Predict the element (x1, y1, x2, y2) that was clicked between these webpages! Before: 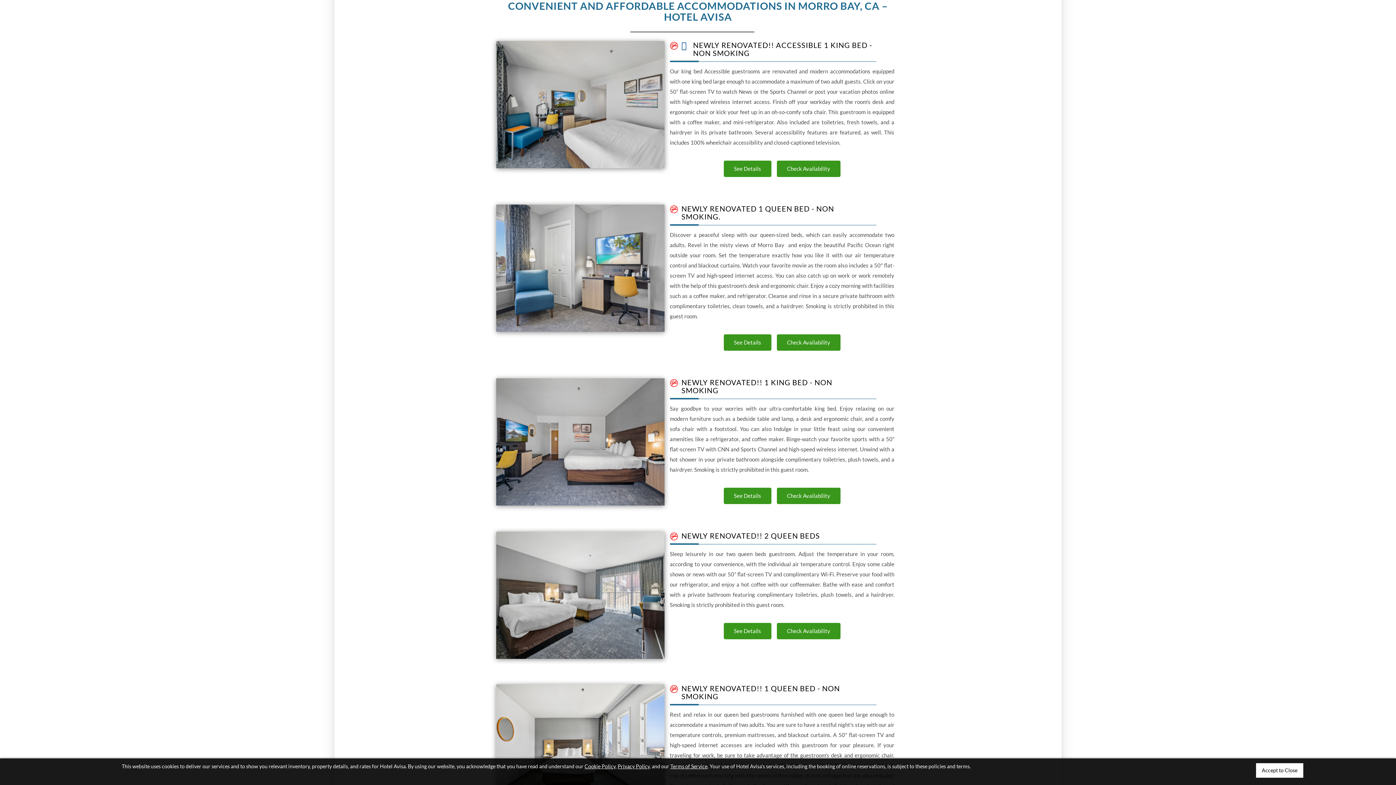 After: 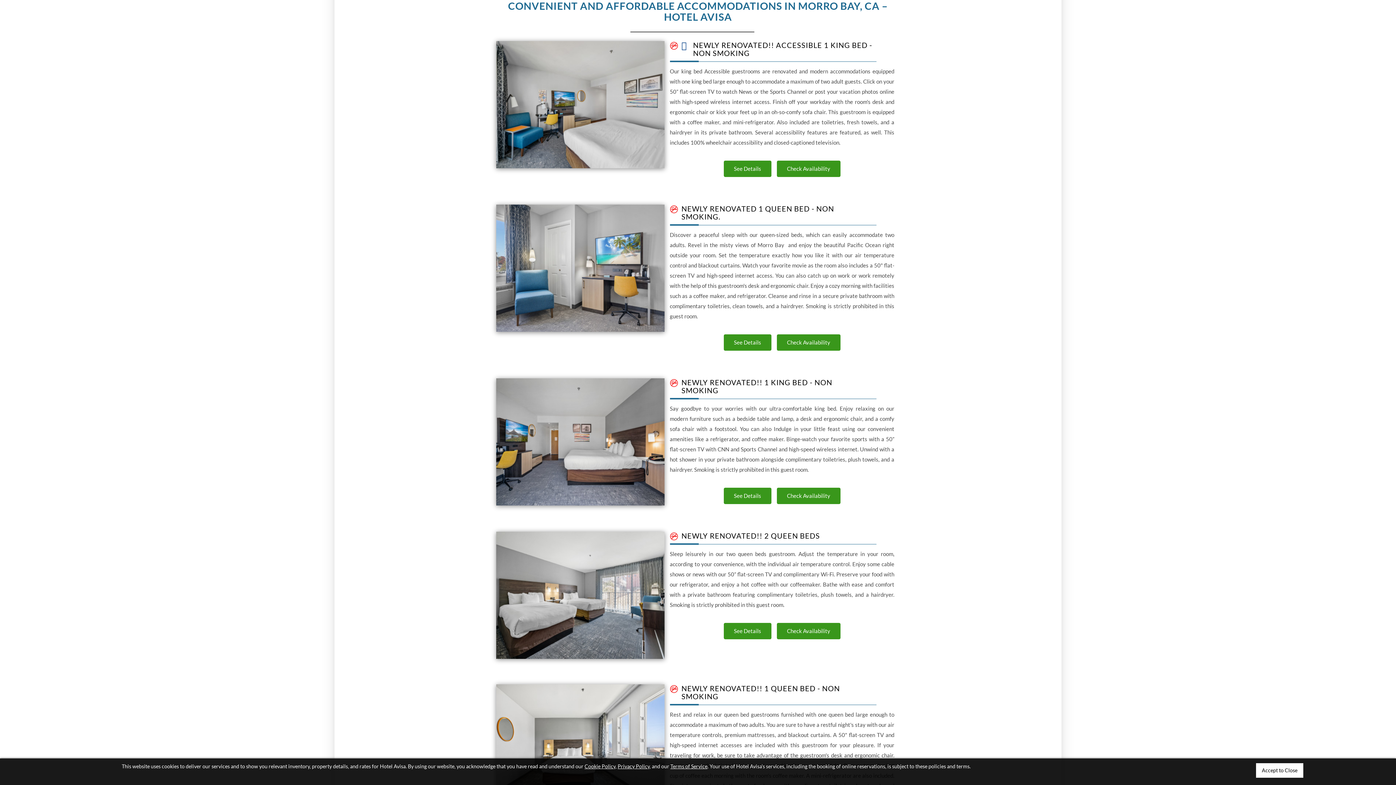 Action: bbox: (496, 744, 664, 750)